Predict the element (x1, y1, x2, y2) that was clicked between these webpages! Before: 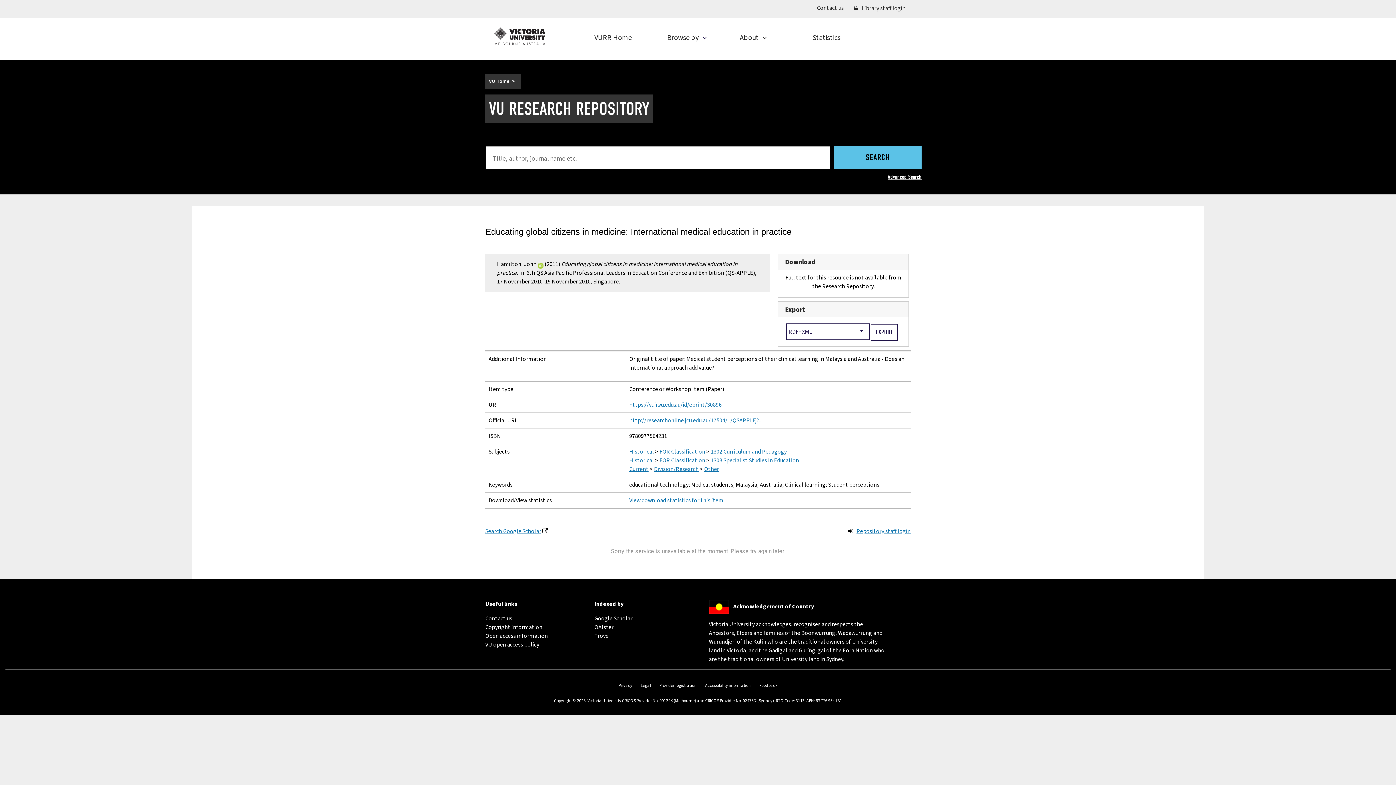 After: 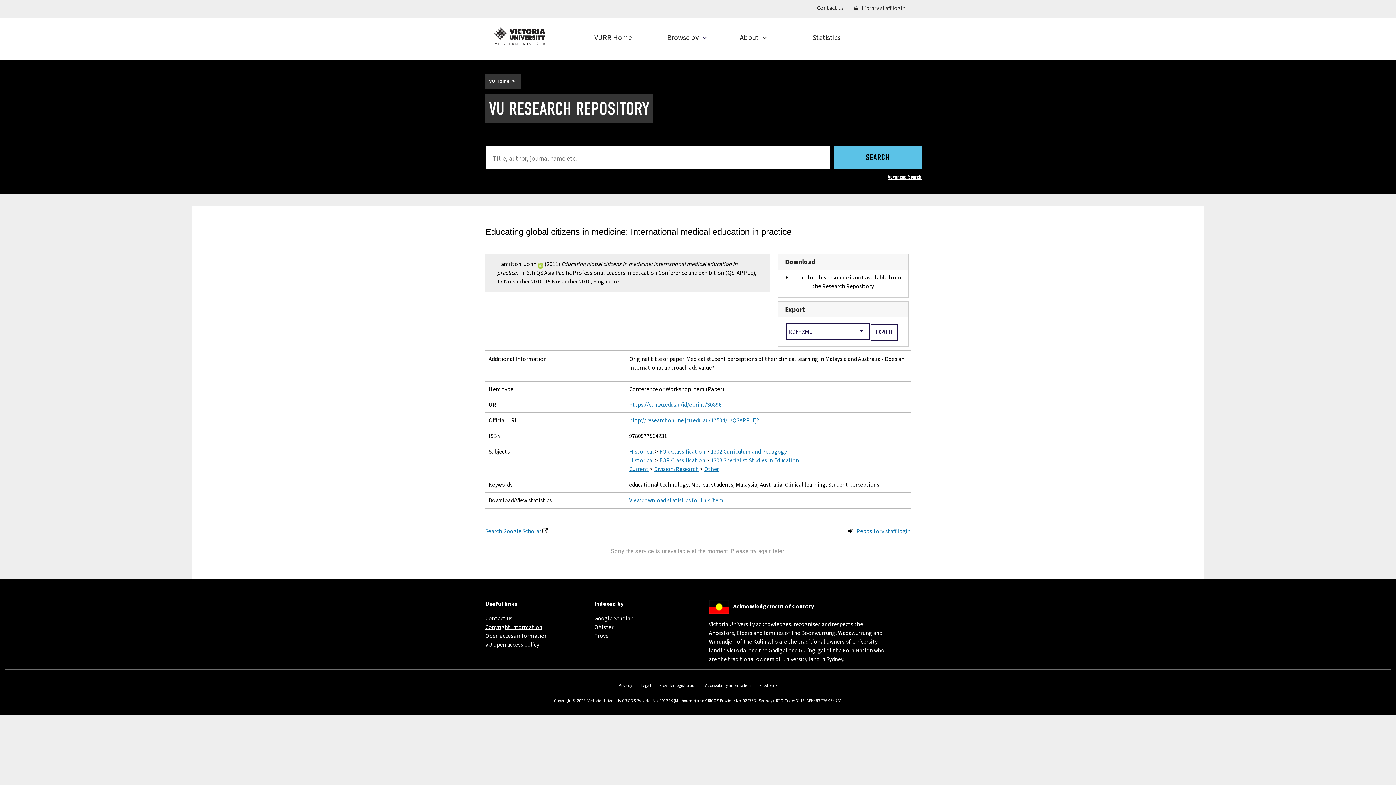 Action: bbox: (485, 623, 542, 631) label: Copyright information
(external link)